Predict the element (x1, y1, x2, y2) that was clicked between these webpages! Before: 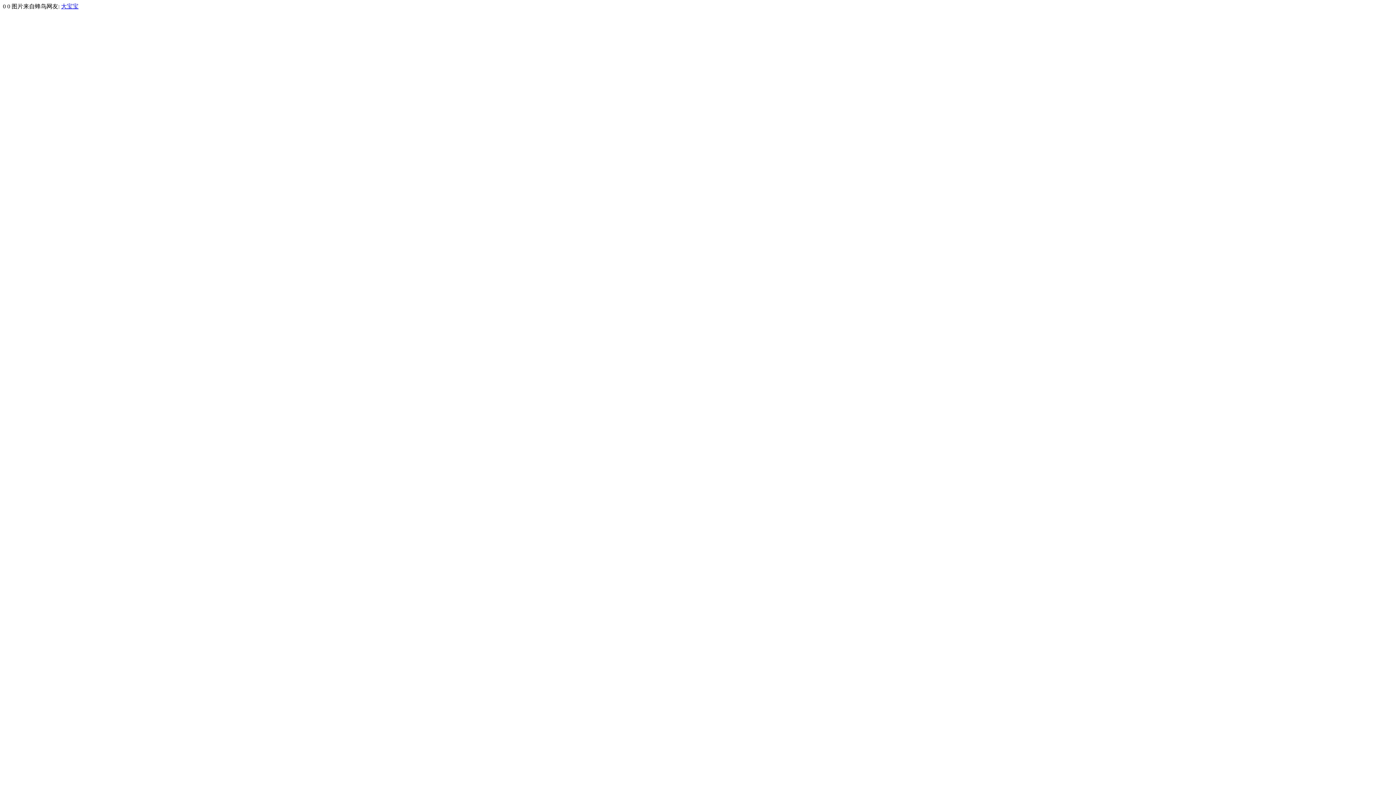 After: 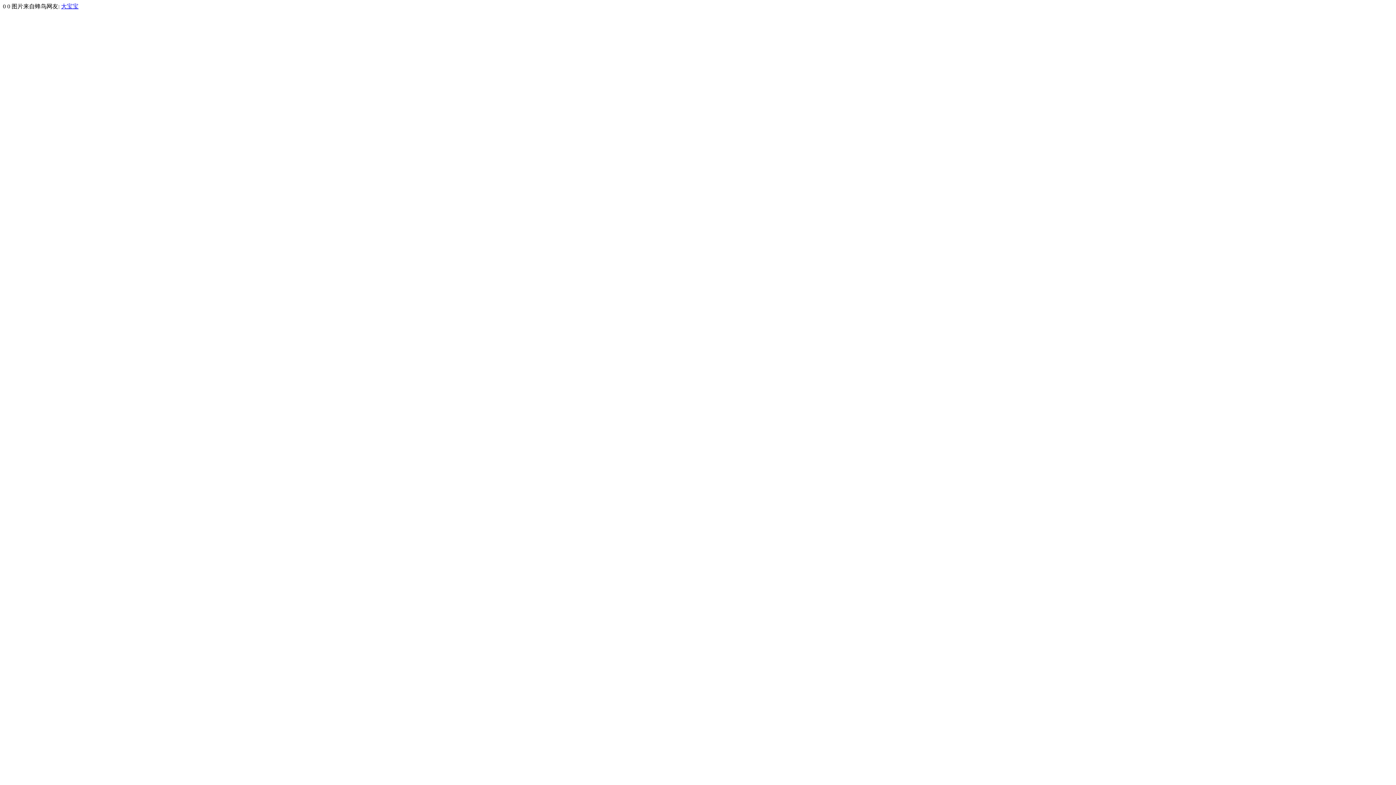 Action: label: 大宝宝 bbox: (61, 3, 78, 9)